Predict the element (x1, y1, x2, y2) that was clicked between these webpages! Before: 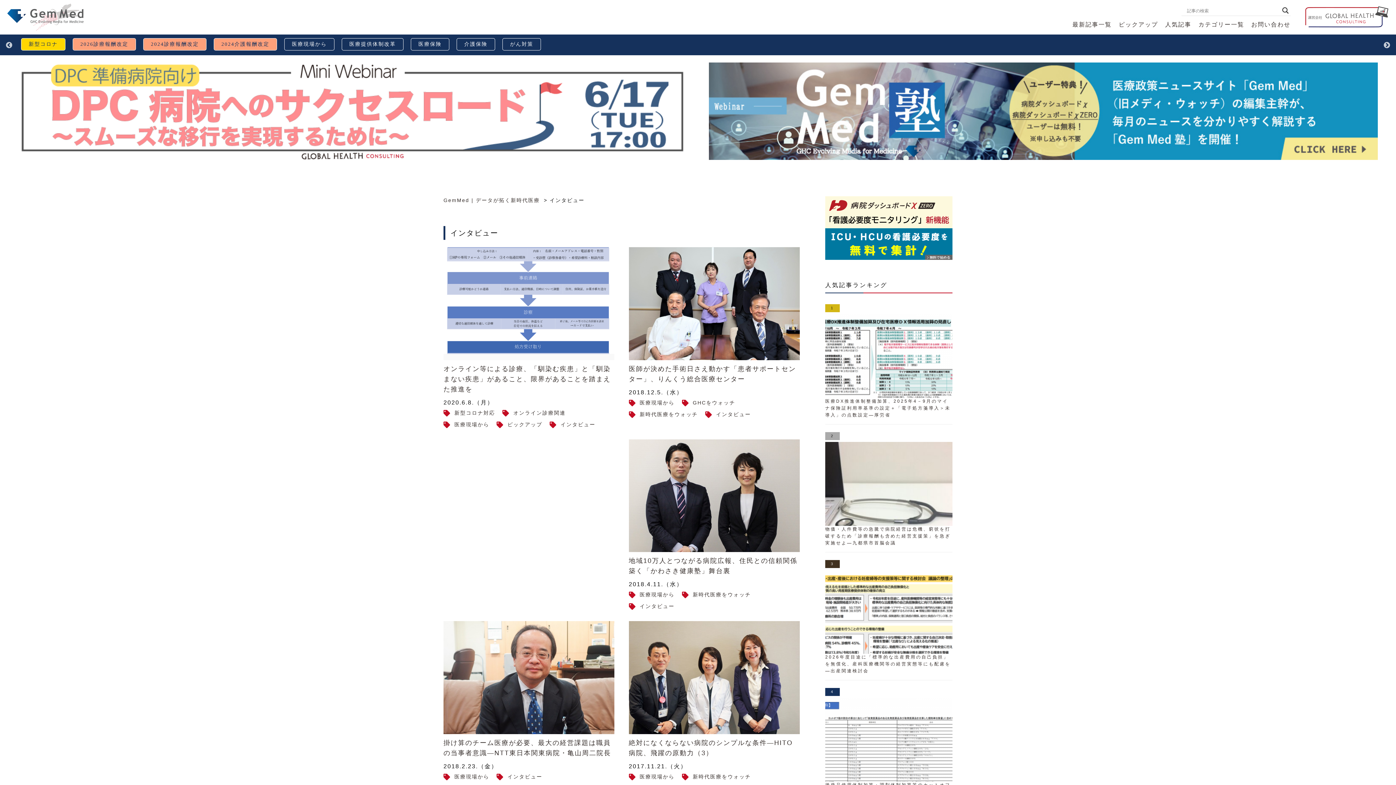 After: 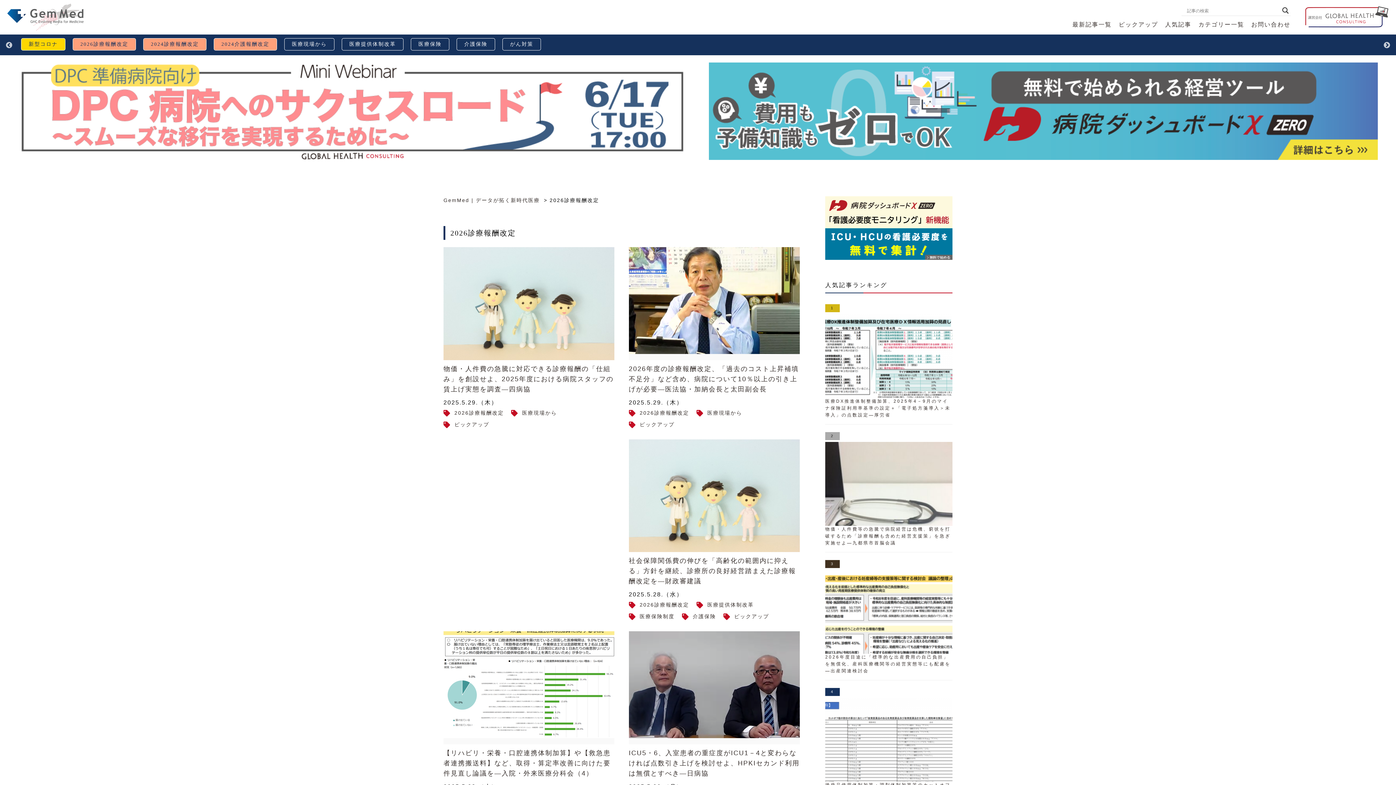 Action: bbox: (72, 38, 136, 50) label: 2026診療報酬改定